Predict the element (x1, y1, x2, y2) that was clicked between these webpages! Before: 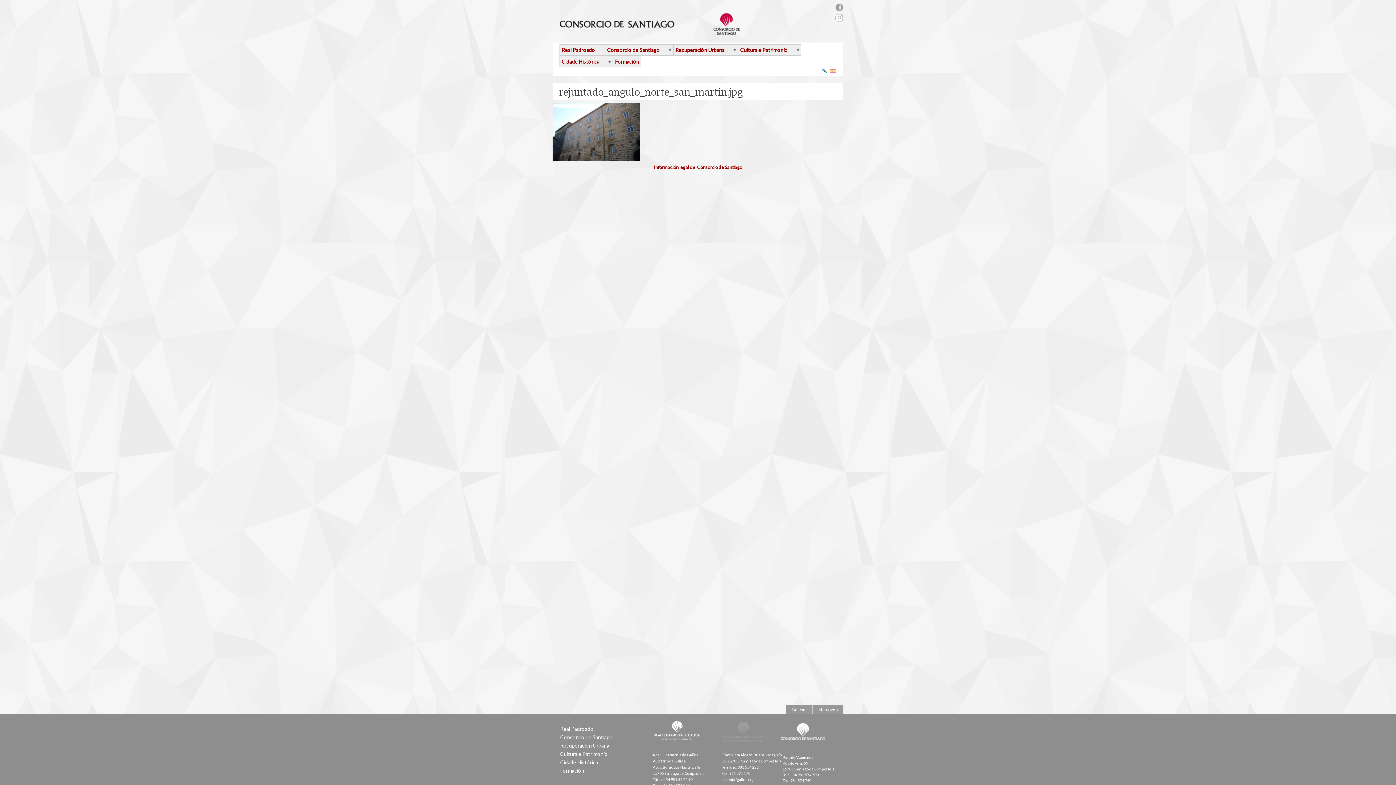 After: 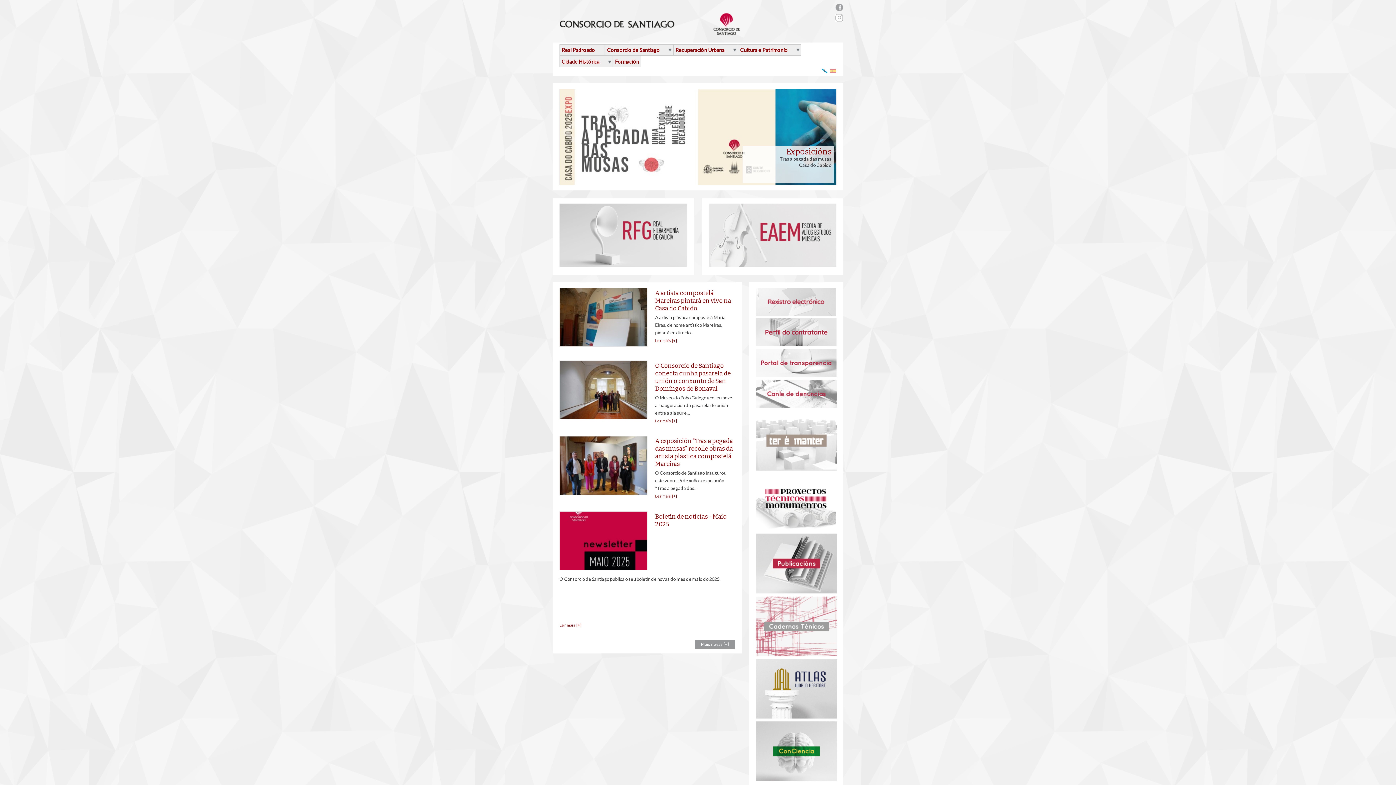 Action: bbox: (559, 26, 752, 37)